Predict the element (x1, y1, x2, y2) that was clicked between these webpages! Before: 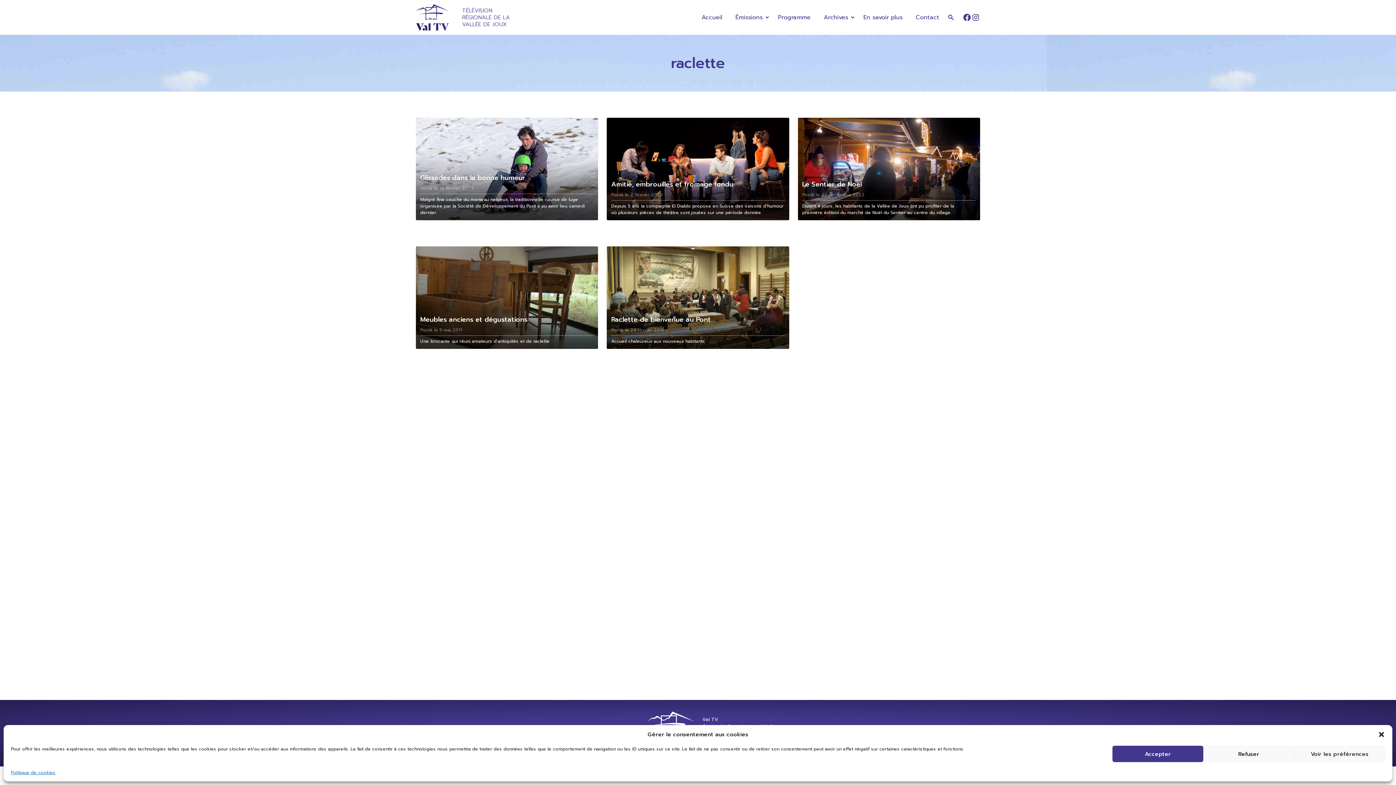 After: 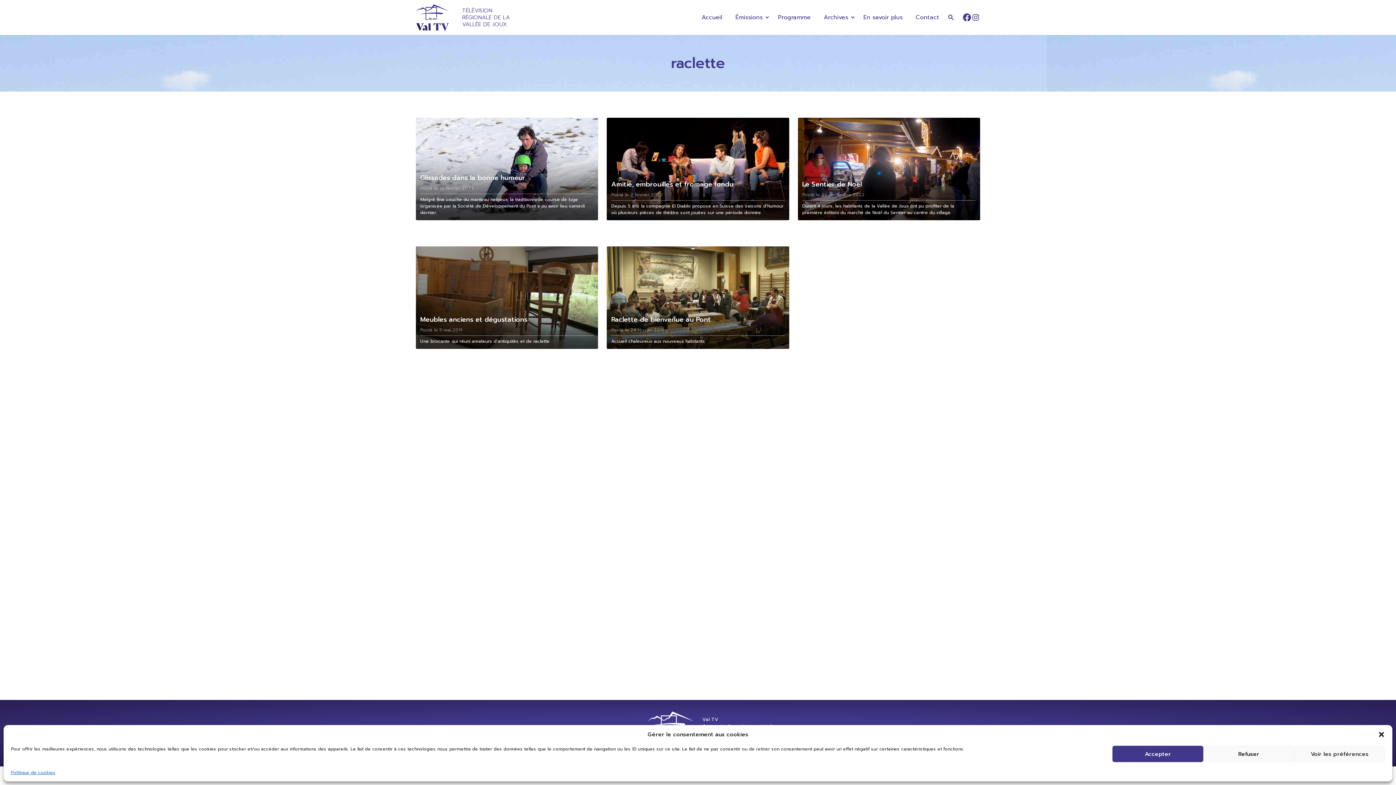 Action: label: Facebook bbox: (962, 13, 971, 21)